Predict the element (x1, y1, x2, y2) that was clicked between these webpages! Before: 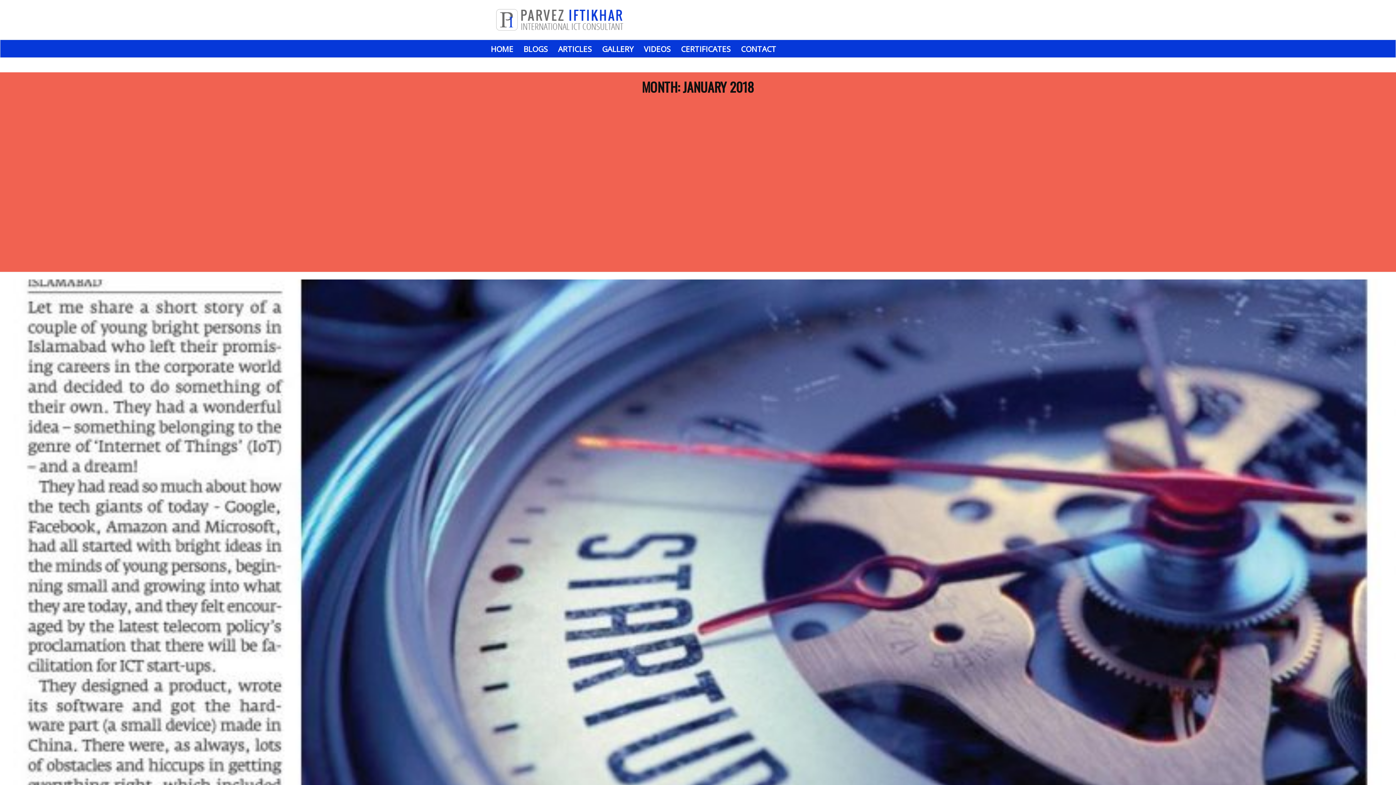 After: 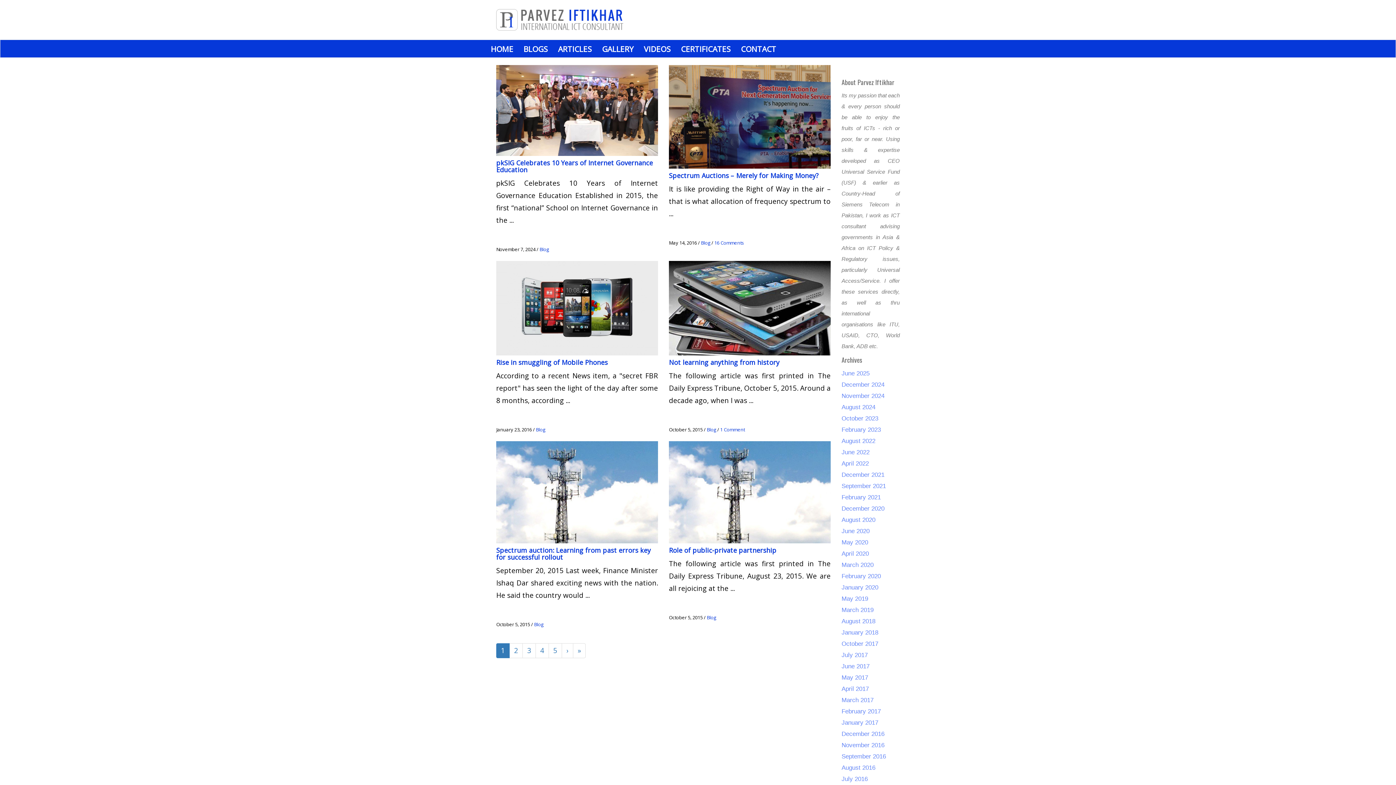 Action: bbox: (523, 43, 558, 54) label: BLOGS